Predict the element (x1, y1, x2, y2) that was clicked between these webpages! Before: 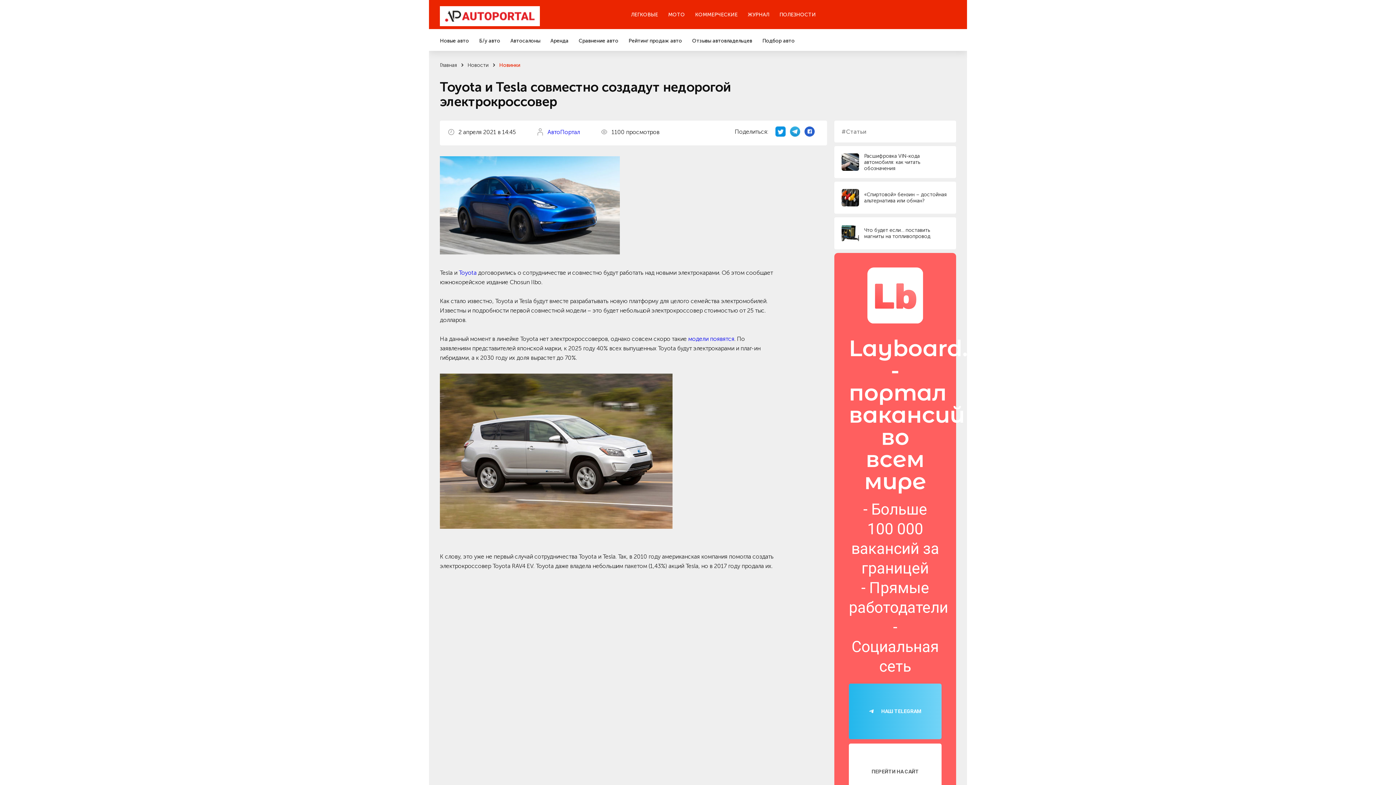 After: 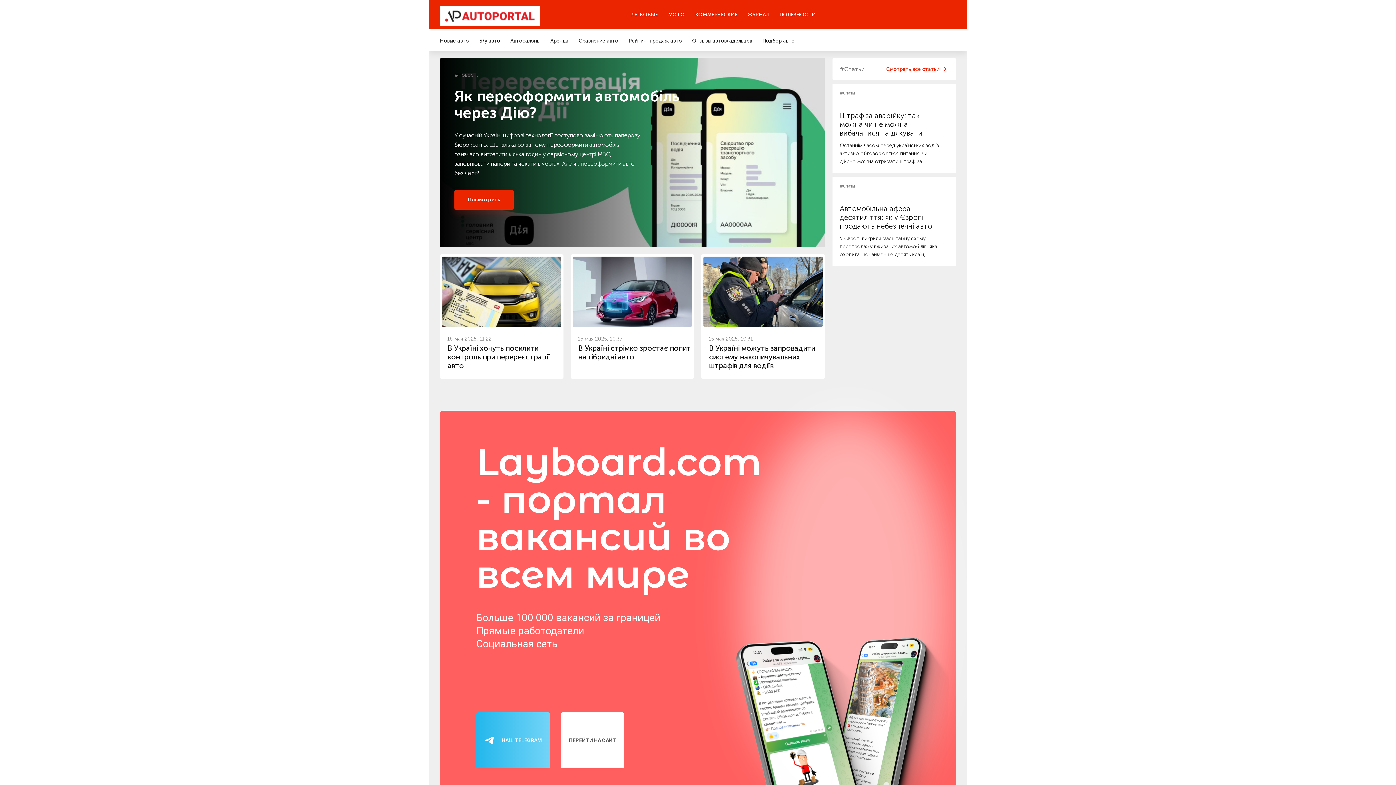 Action: bbox: (440, 6, 490, 22)